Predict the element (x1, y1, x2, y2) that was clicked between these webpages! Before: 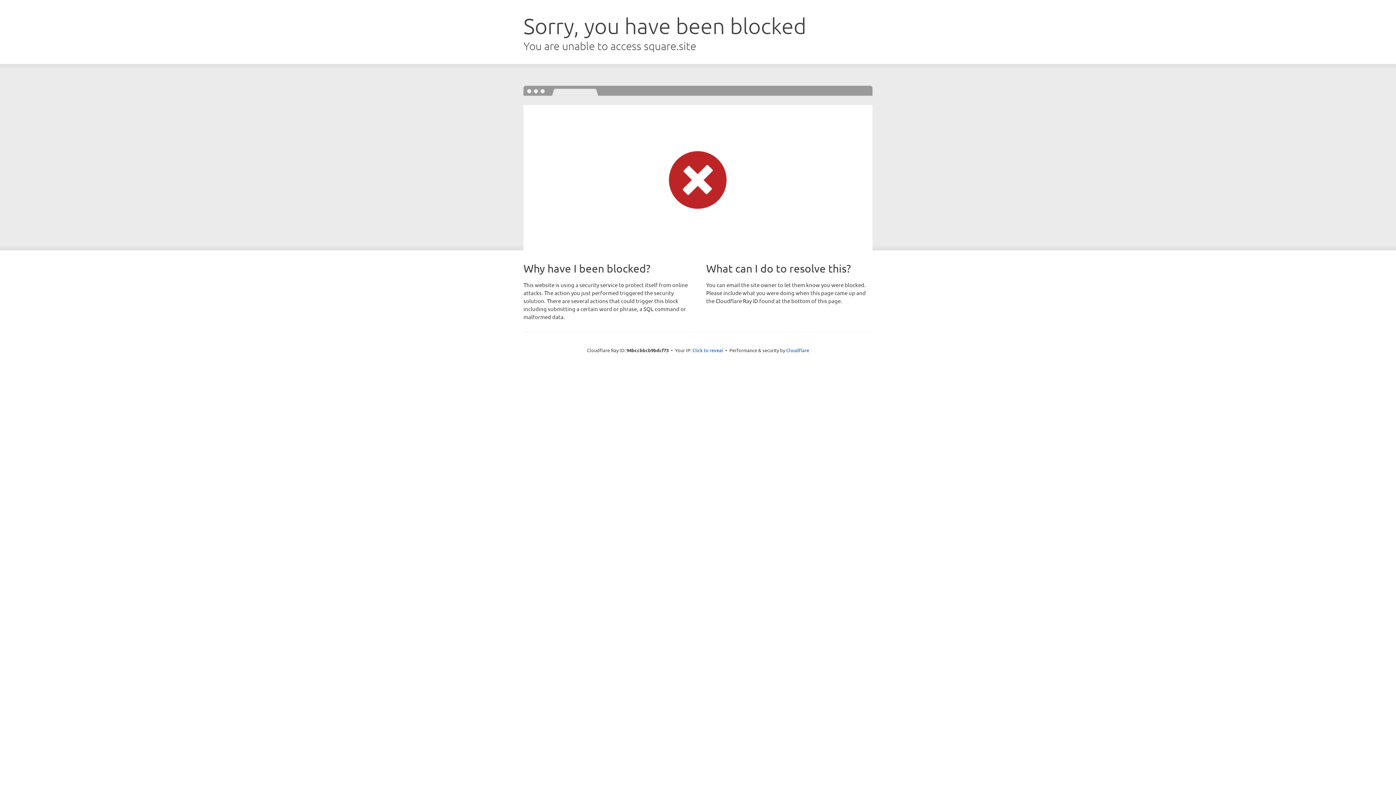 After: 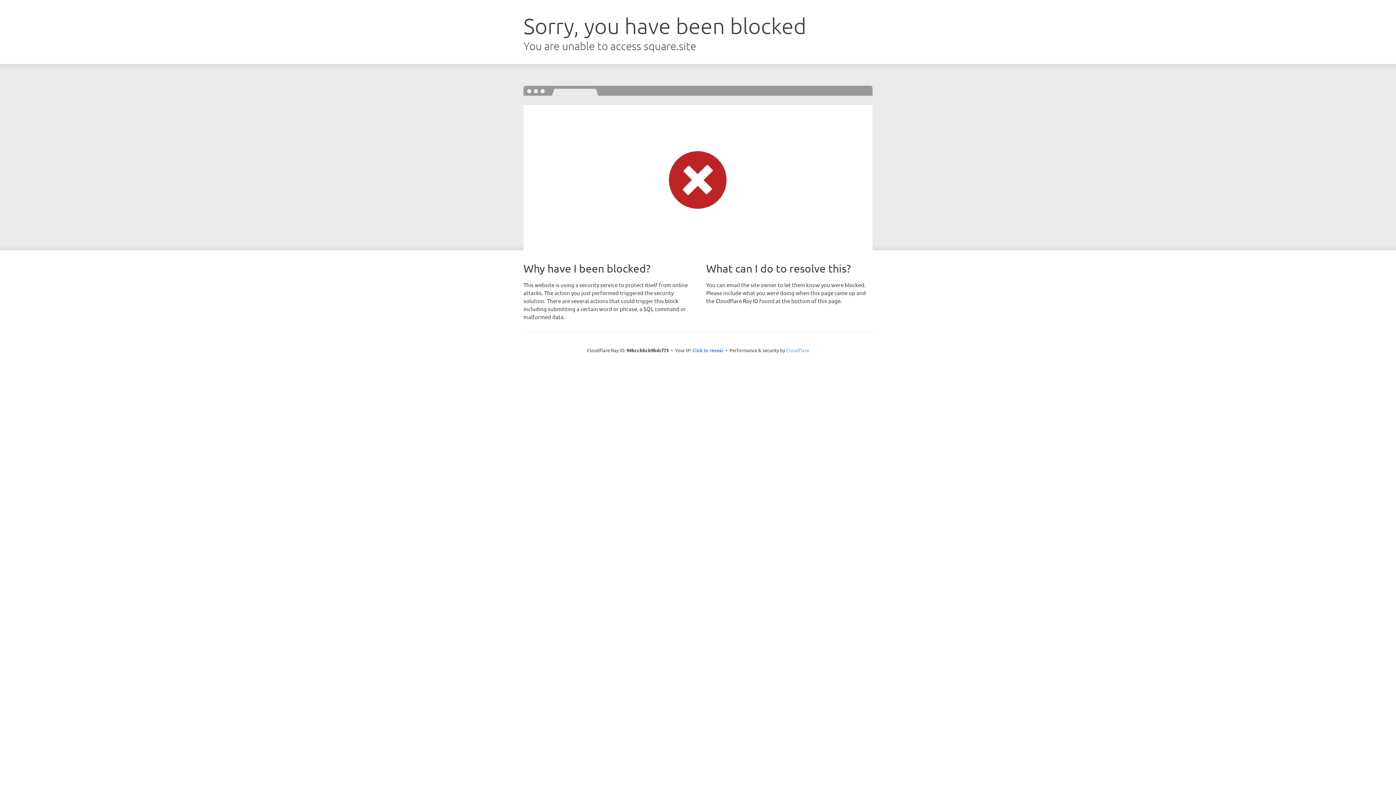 Action: bbox: (786, 347, 809, 353) label: Cloudflare